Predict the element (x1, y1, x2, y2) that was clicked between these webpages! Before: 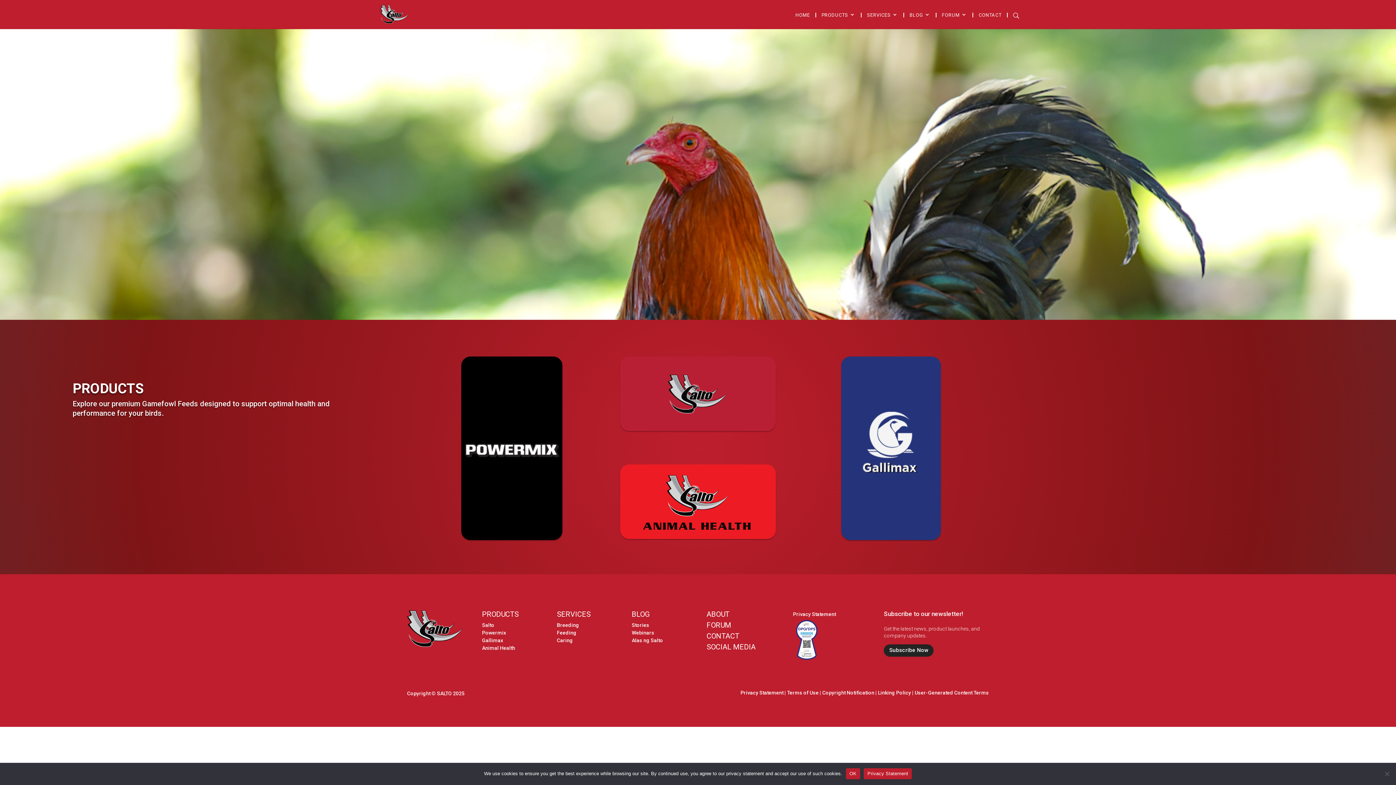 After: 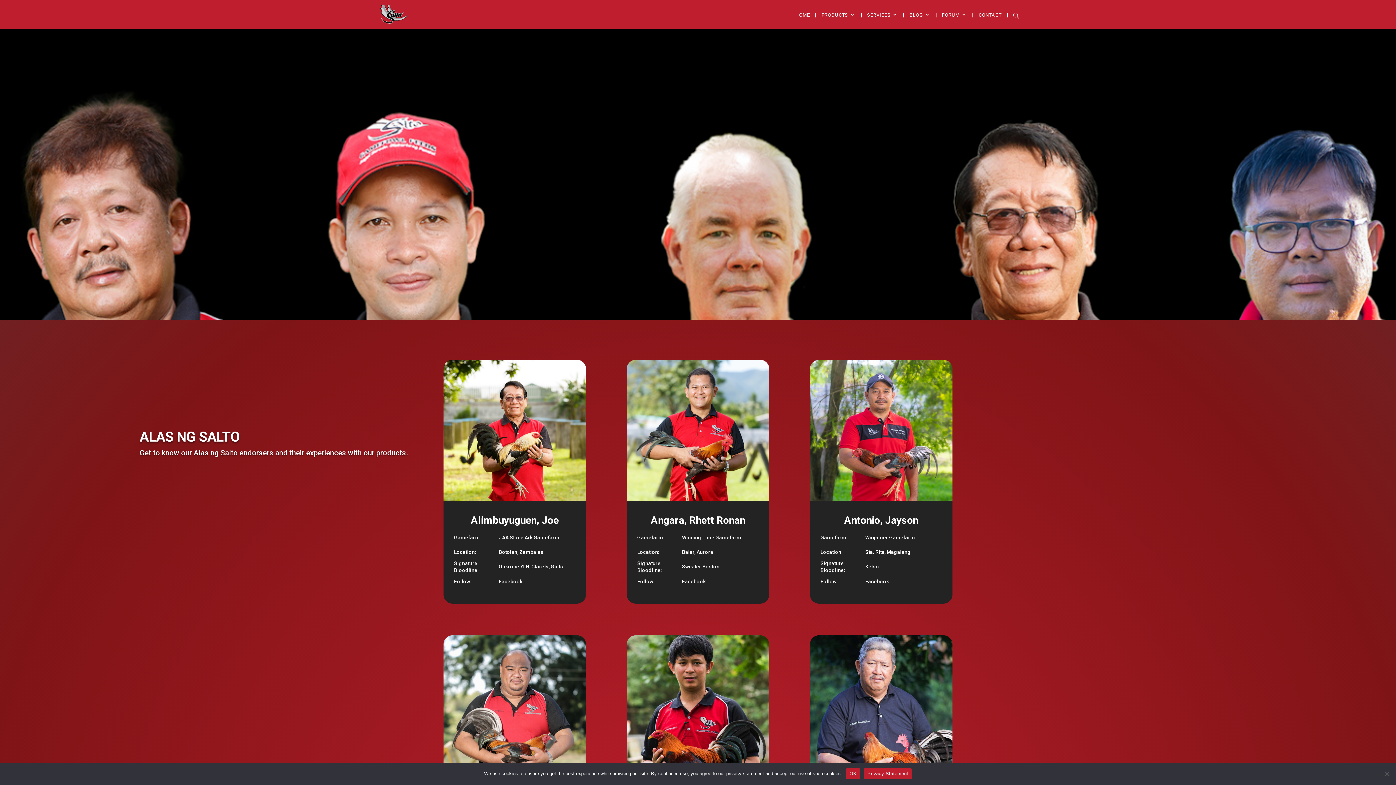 Action: bbox: (631, 637, 663, 643) label: Alas ng Salto